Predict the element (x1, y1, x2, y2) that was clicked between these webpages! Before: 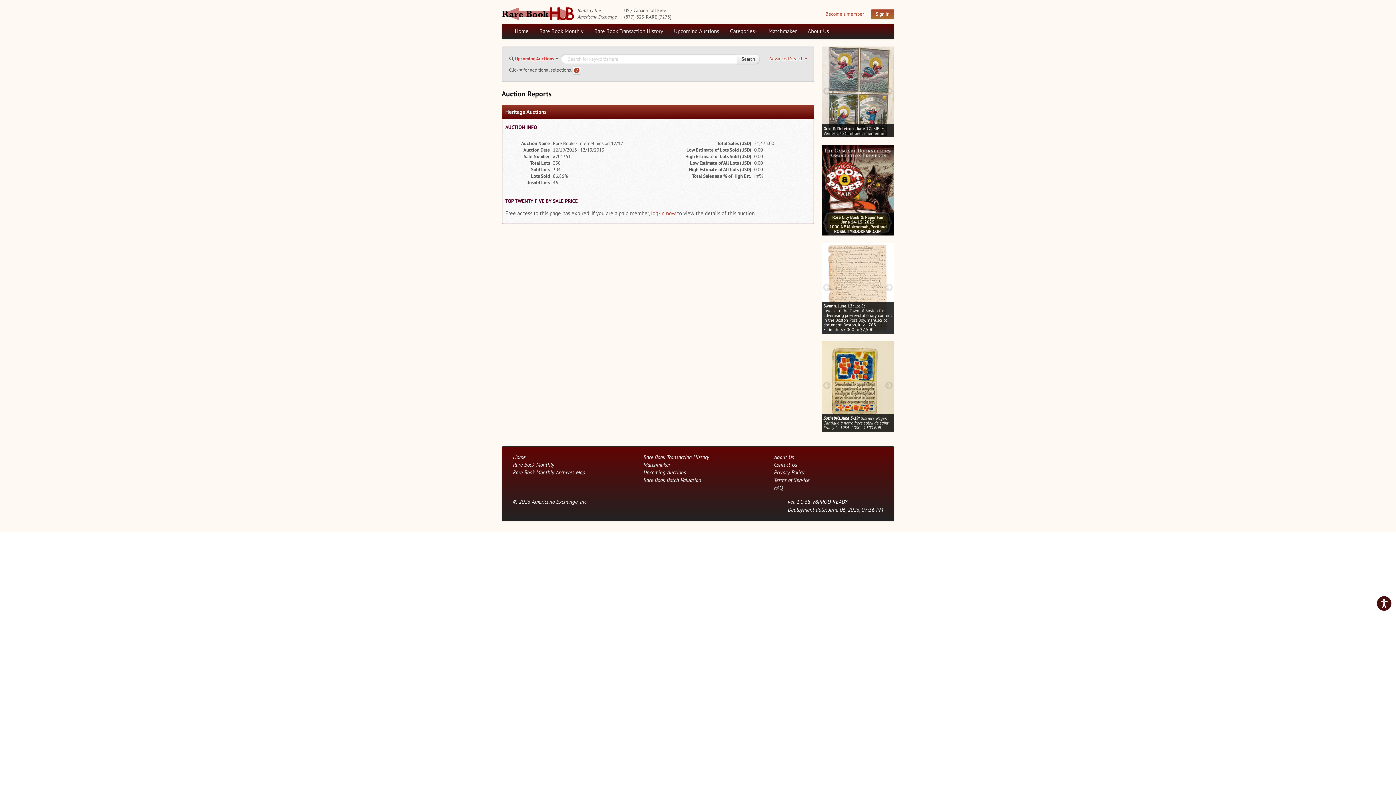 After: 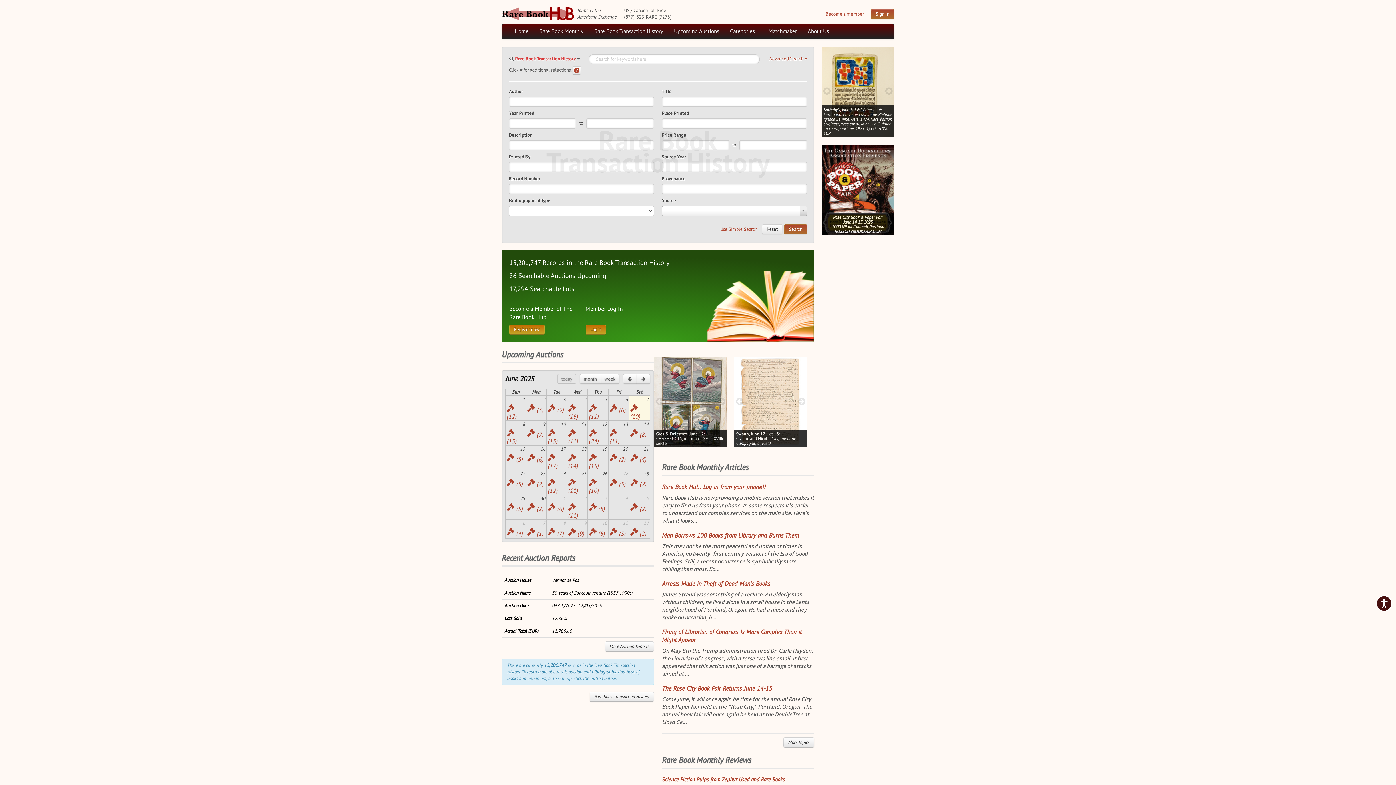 Action: label: Categories+ bbox: (724, 24, 763, 38)